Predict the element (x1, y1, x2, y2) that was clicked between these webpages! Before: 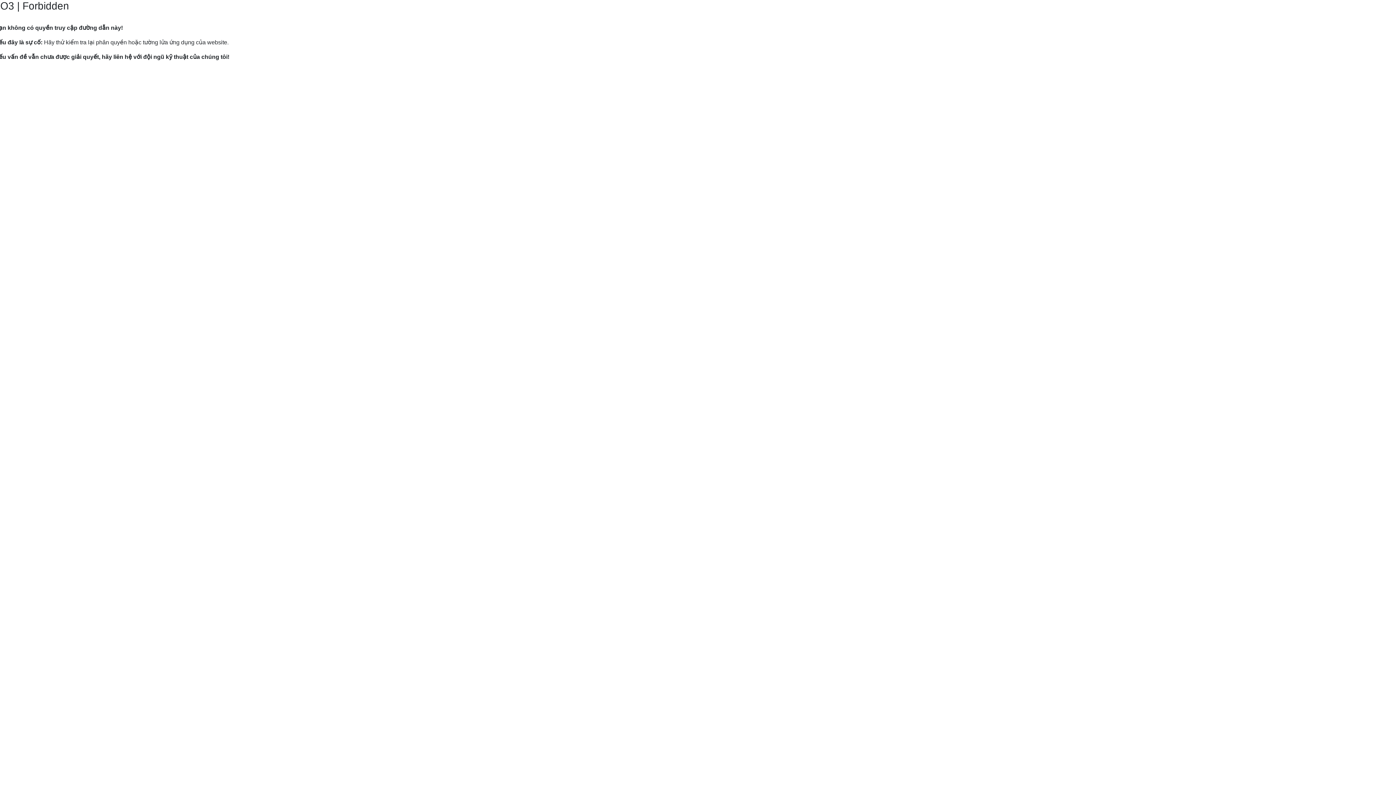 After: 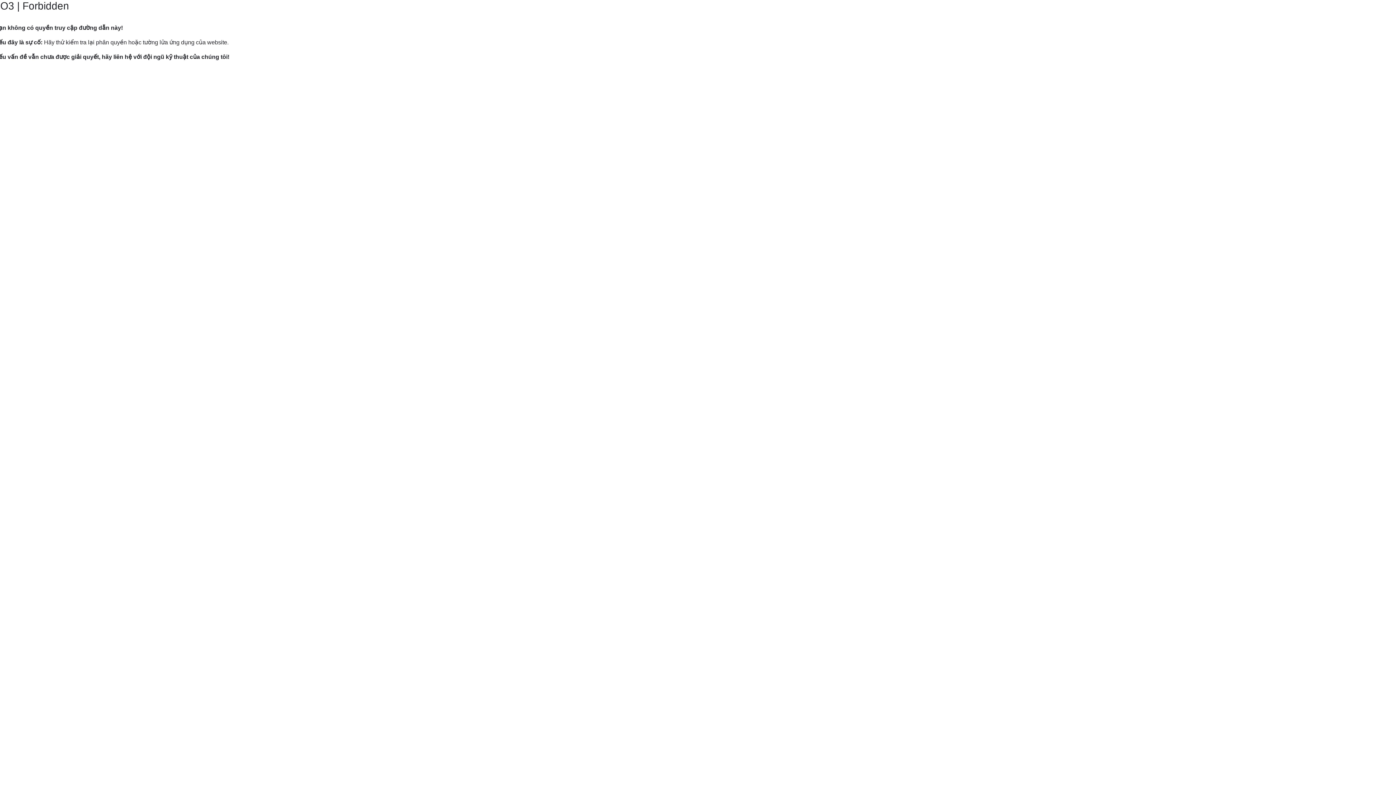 Action: bbox: (9, 82, 120, 89) label: Hướng dẫn gửi yêu cầu hỗ trợ tới Mắt Bão.